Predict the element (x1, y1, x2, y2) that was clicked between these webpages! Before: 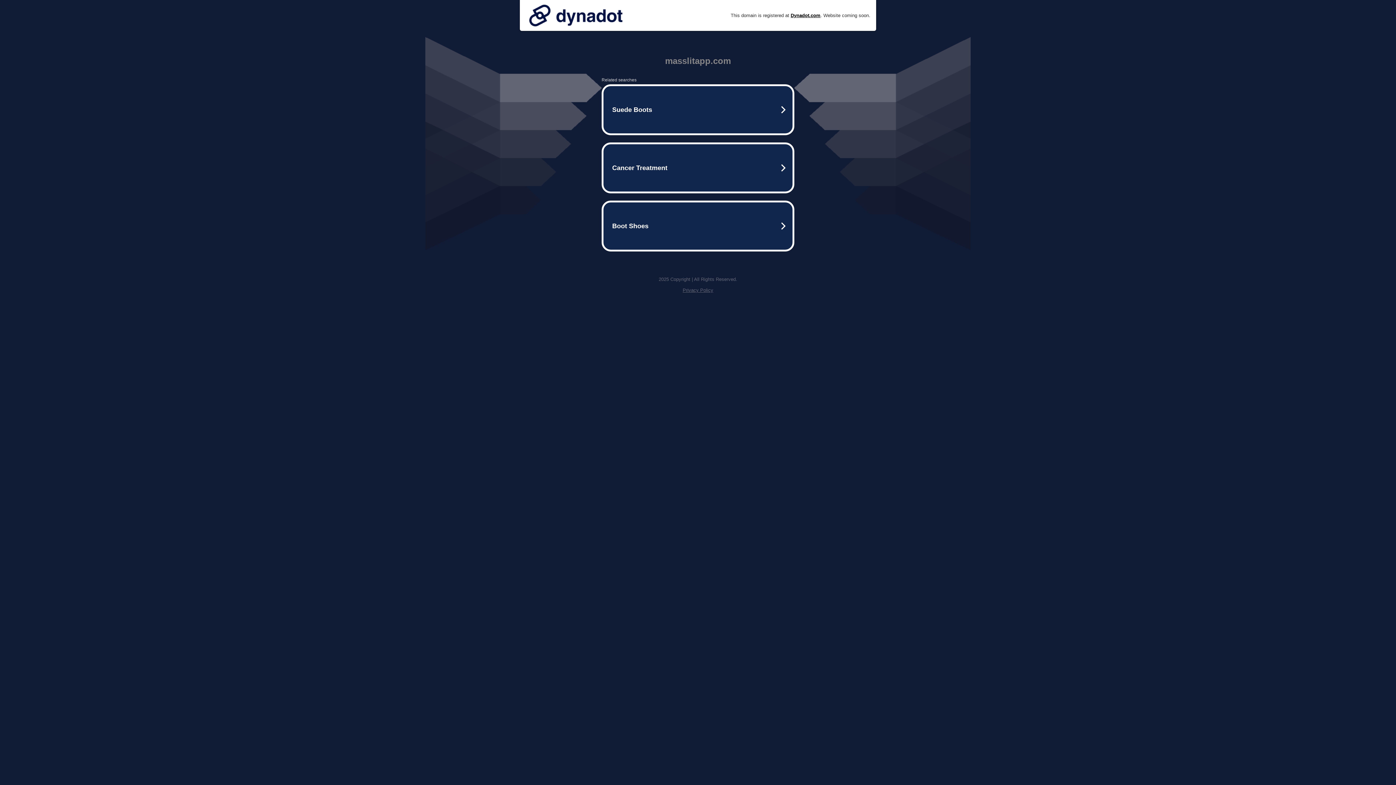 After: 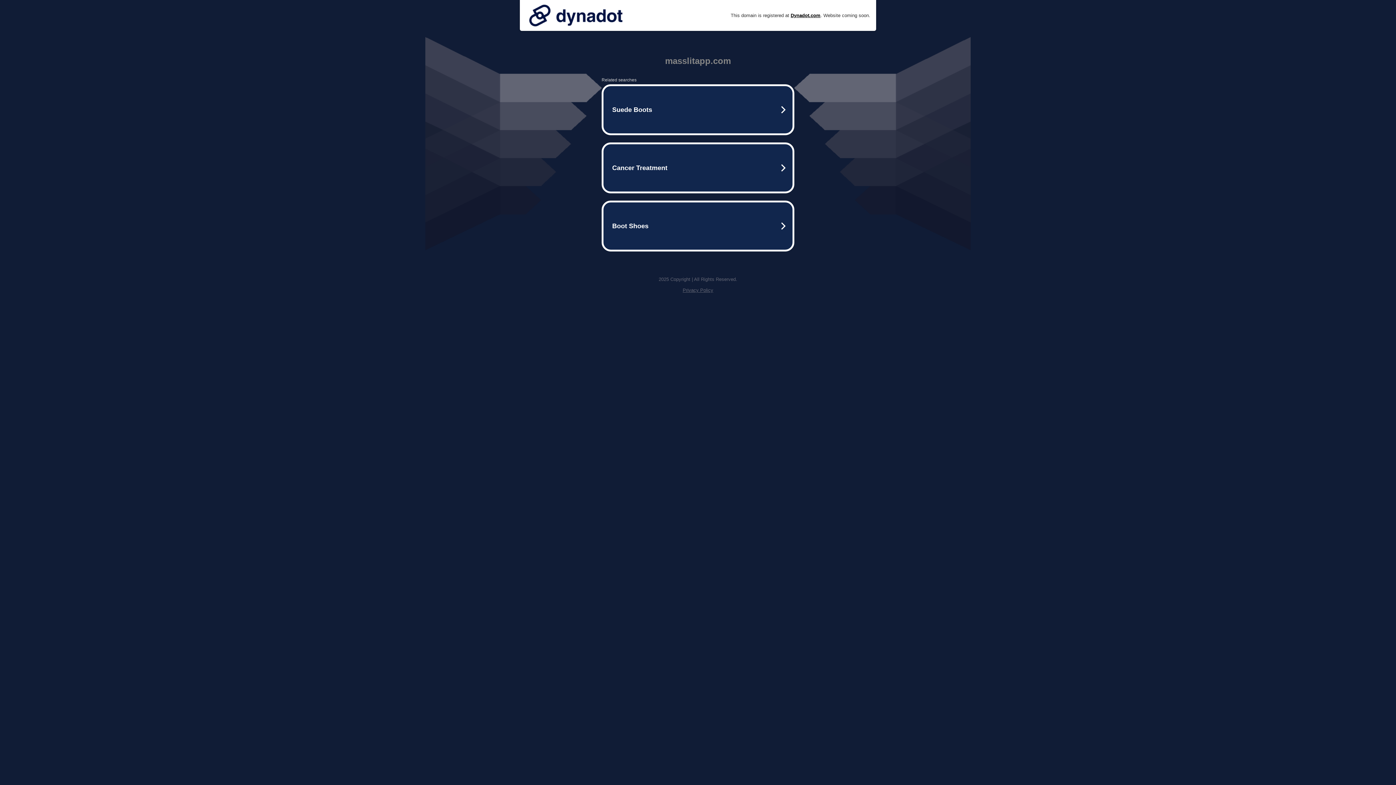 Action: bbox: (525, 0, 626, 30)